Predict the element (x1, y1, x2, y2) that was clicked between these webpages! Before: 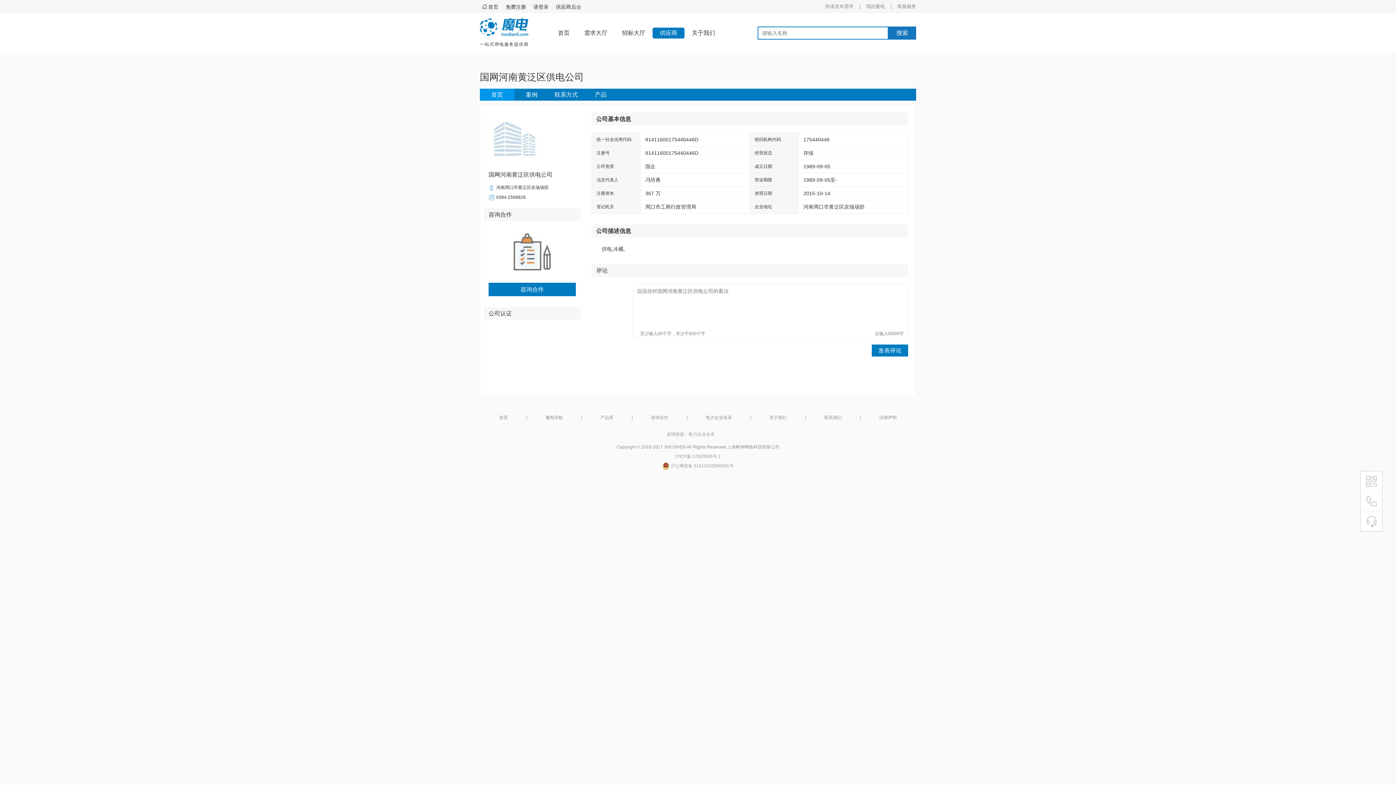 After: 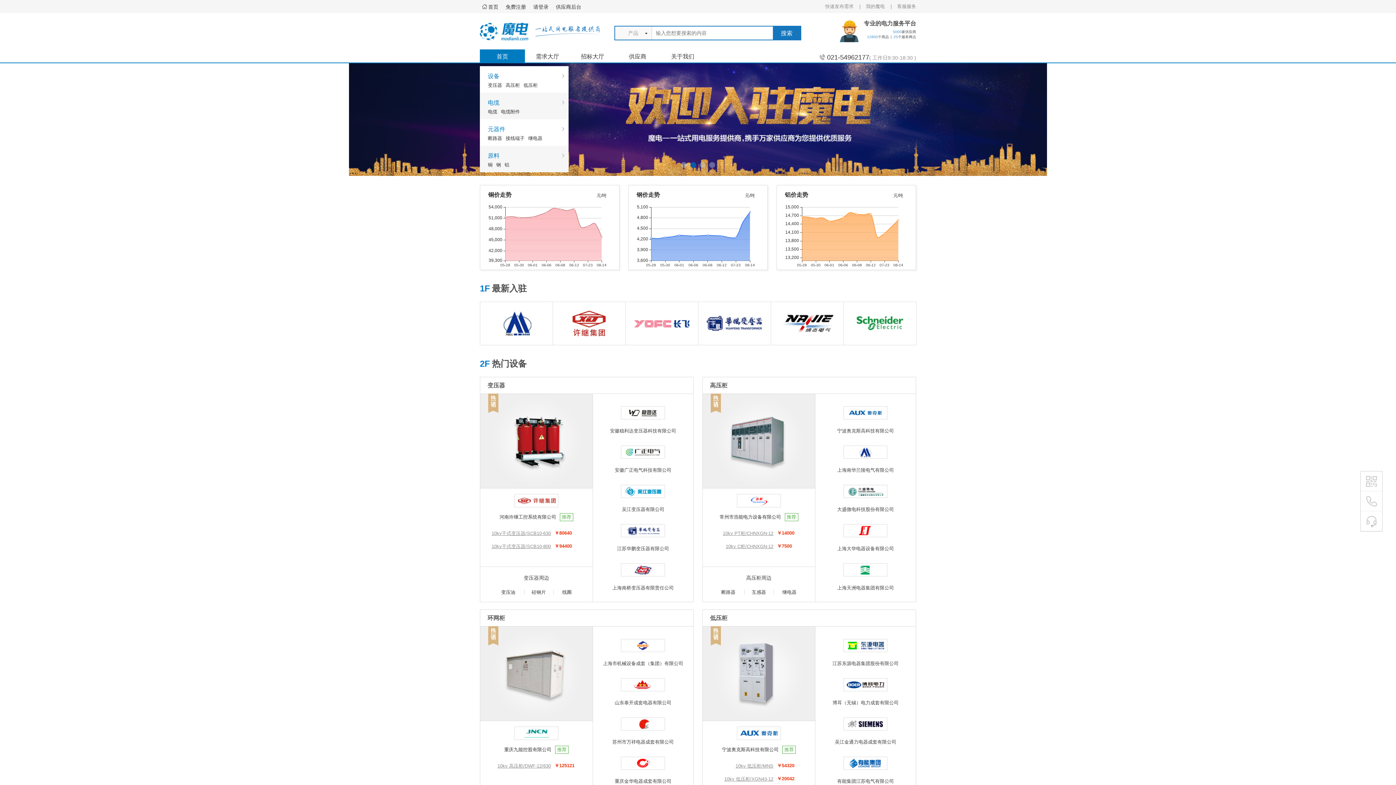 Action: bbox: (481, 0, 498, 13) label: 首页